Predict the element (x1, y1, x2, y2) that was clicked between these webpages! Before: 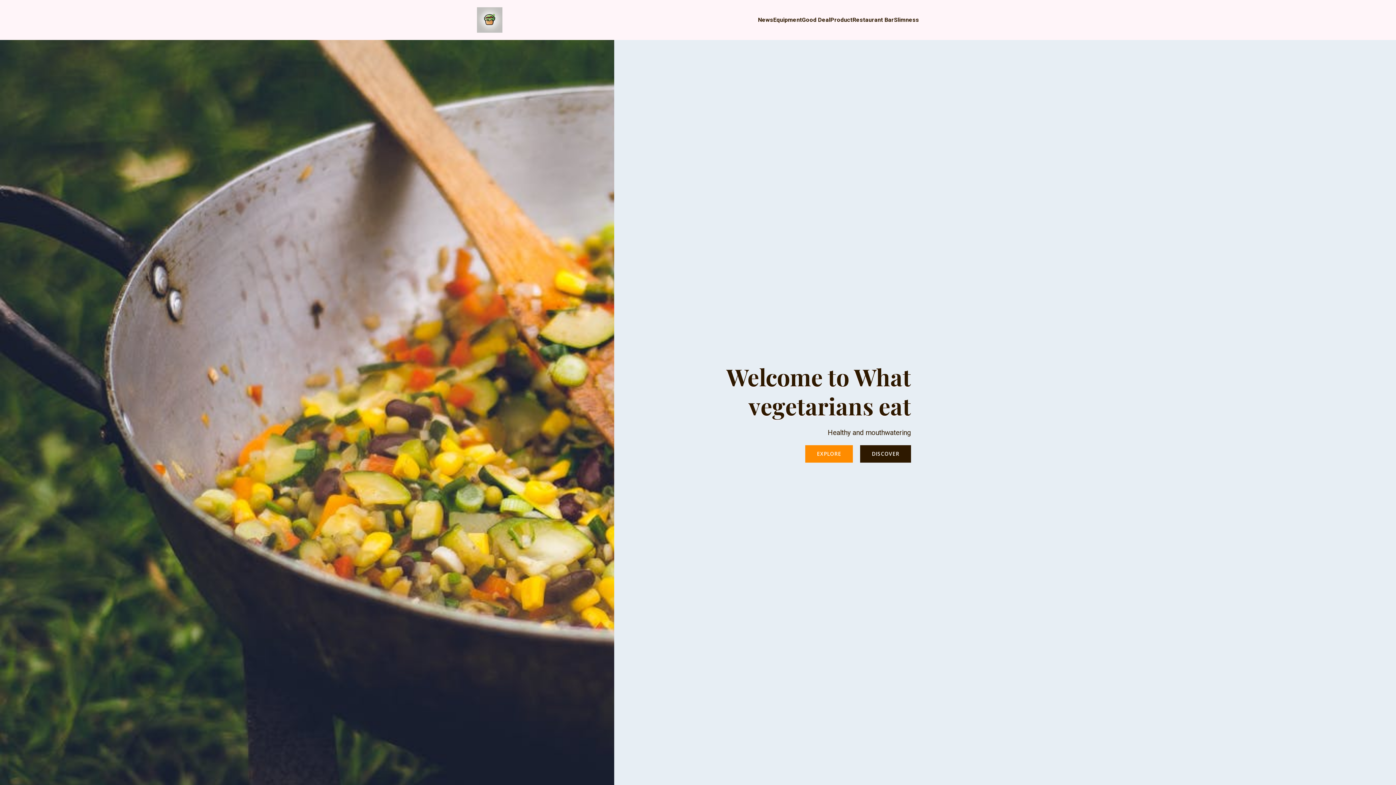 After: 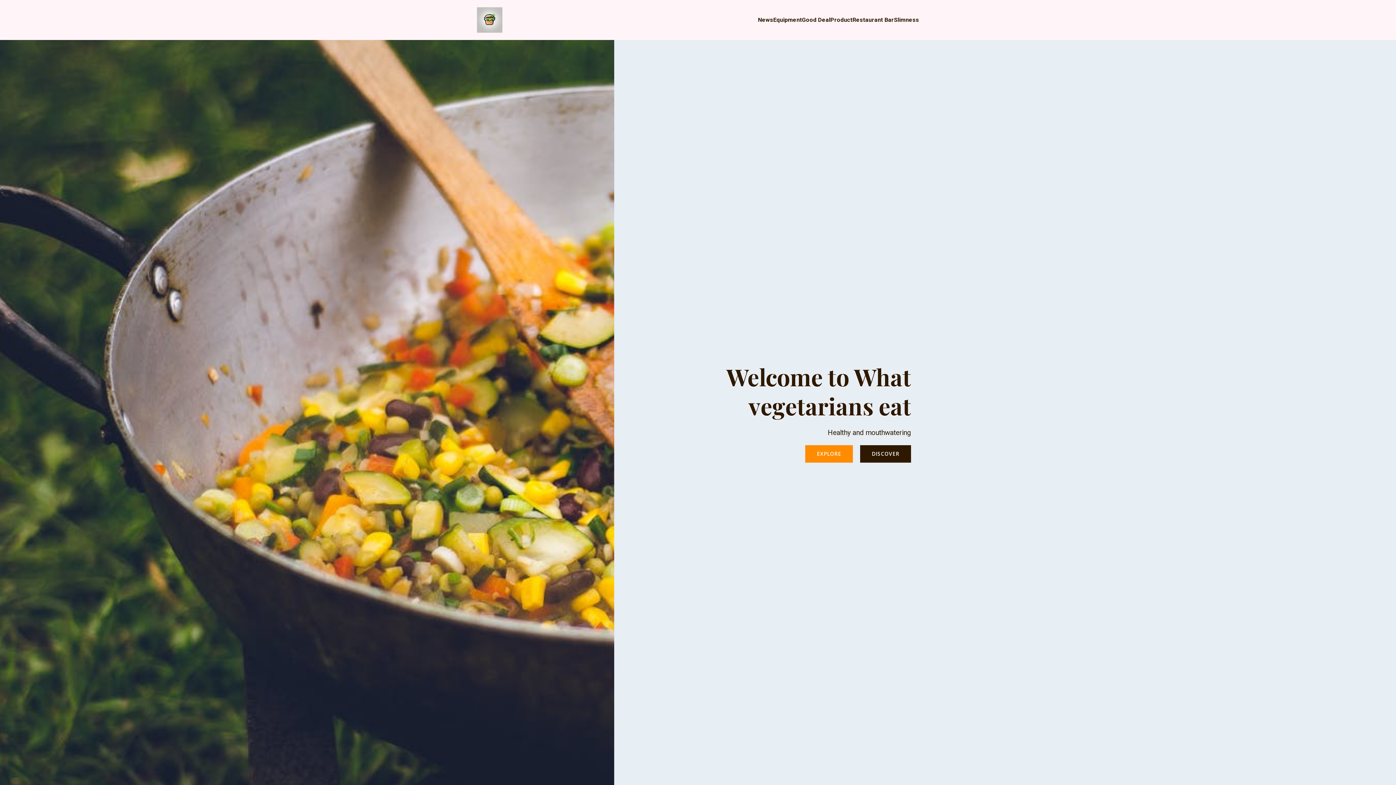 Action: bbox: (477, 7, 502, 32)